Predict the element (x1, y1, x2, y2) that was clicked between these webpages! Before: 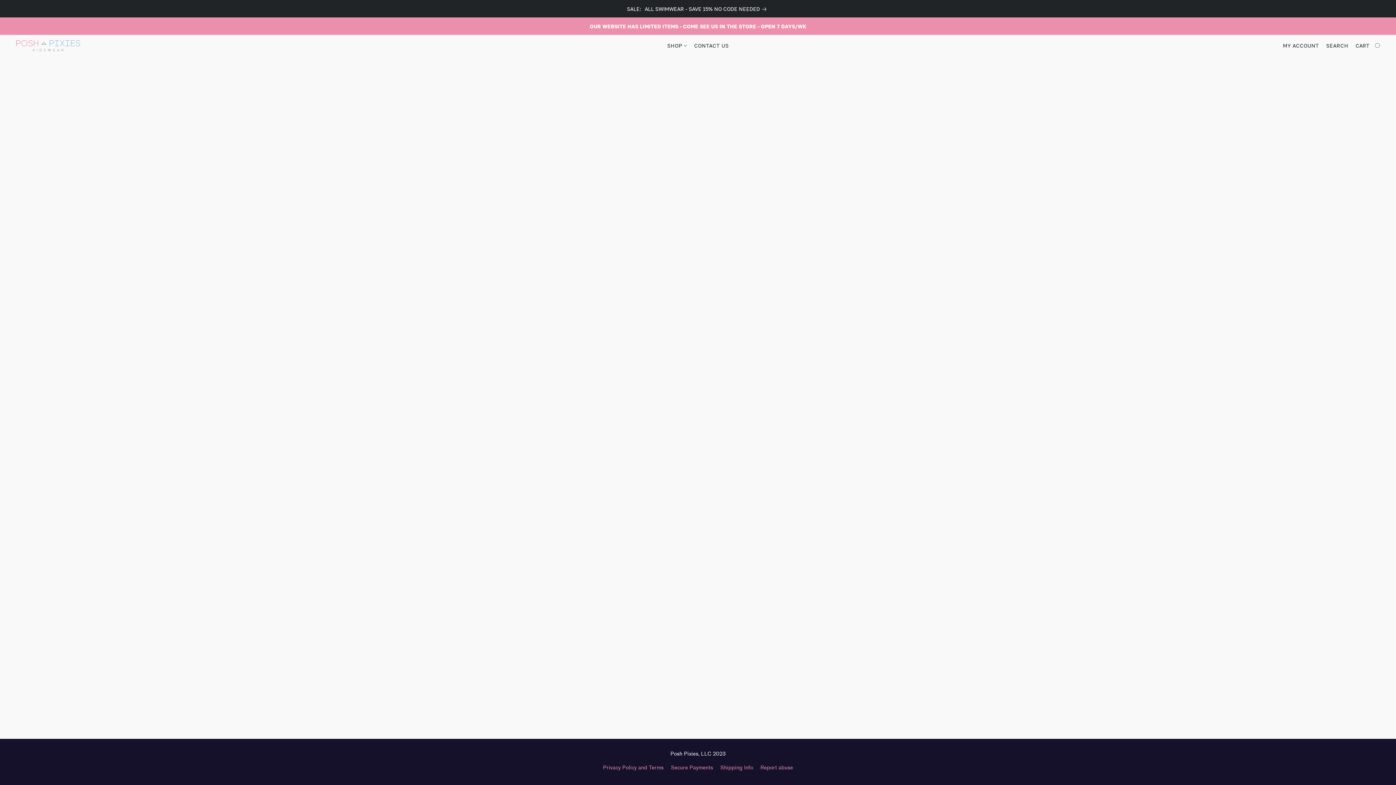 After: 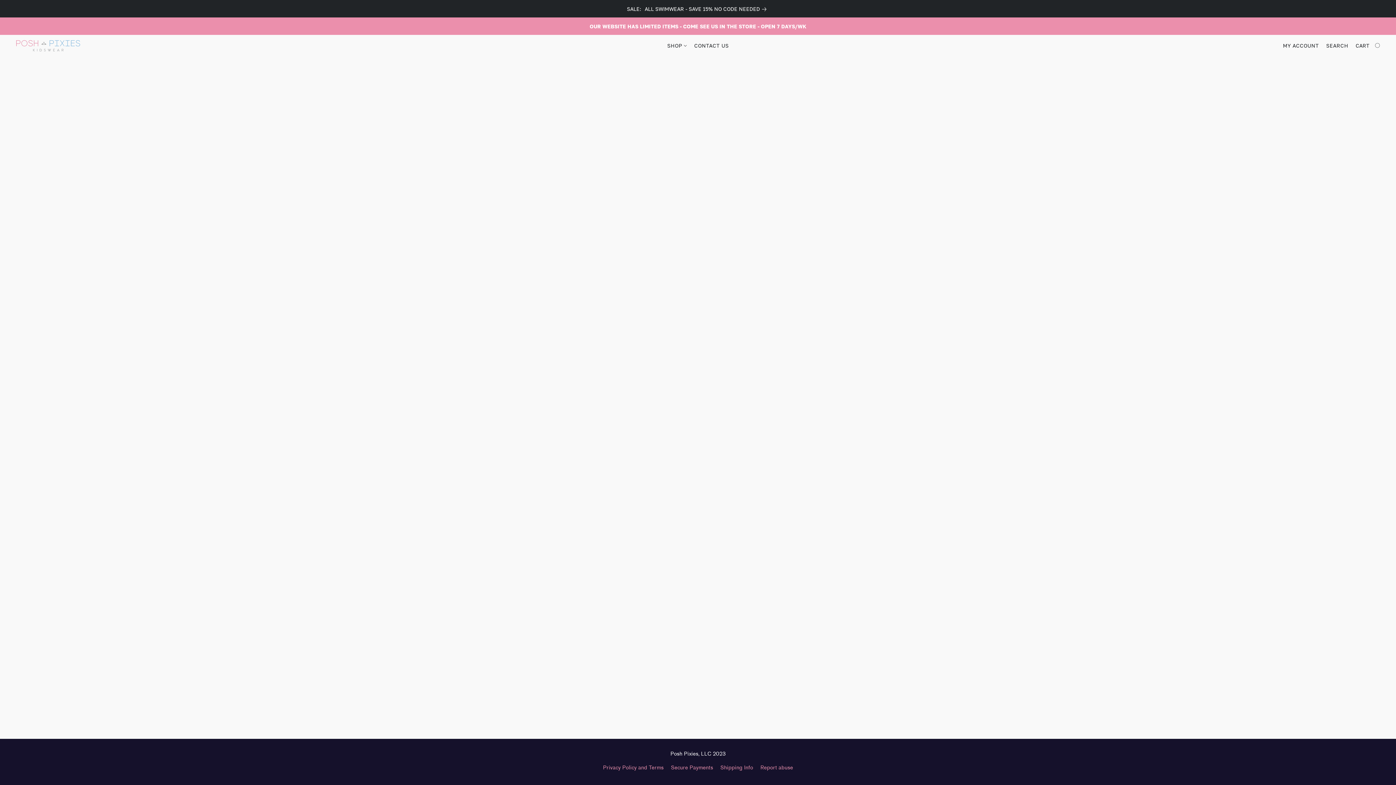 Action: bbox: (720, 764, 753, 772) label: Shipping Info